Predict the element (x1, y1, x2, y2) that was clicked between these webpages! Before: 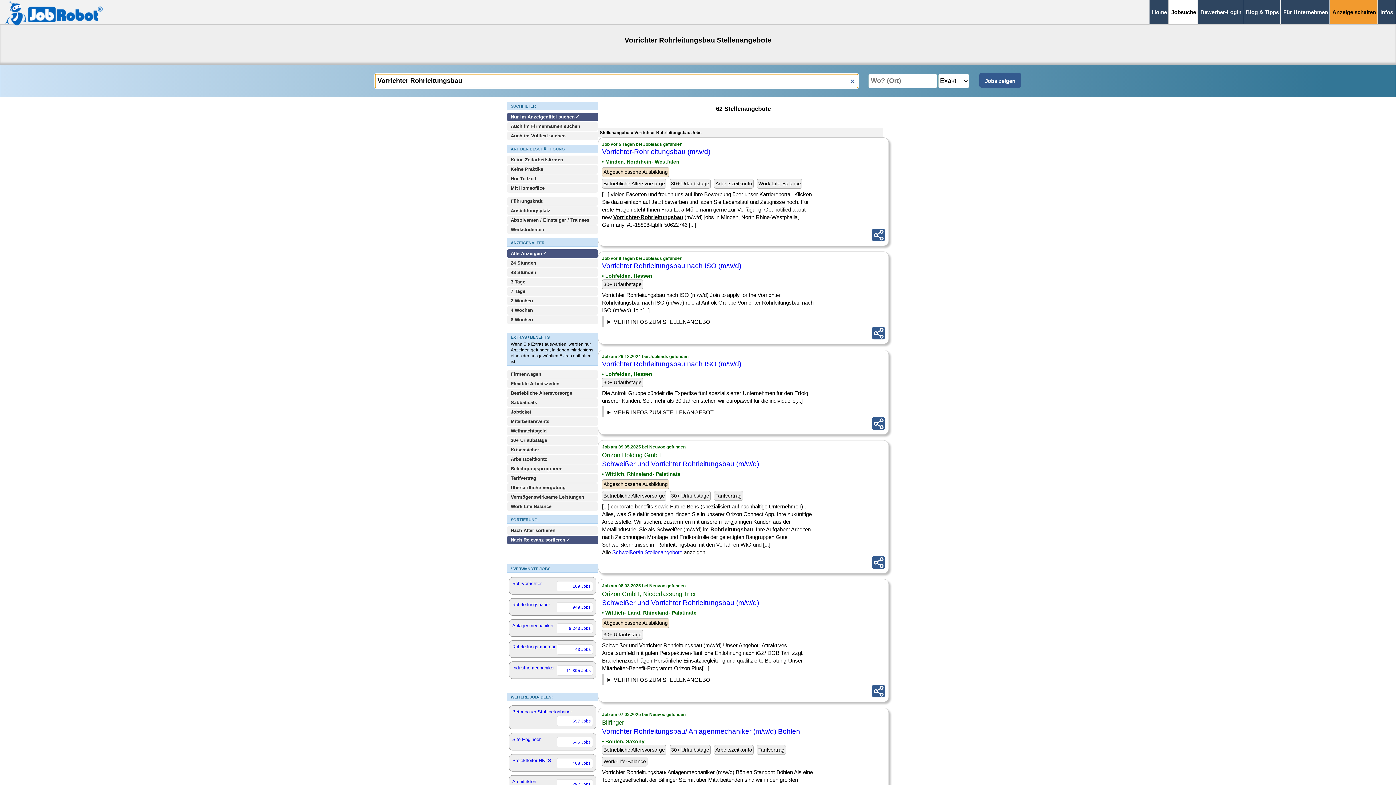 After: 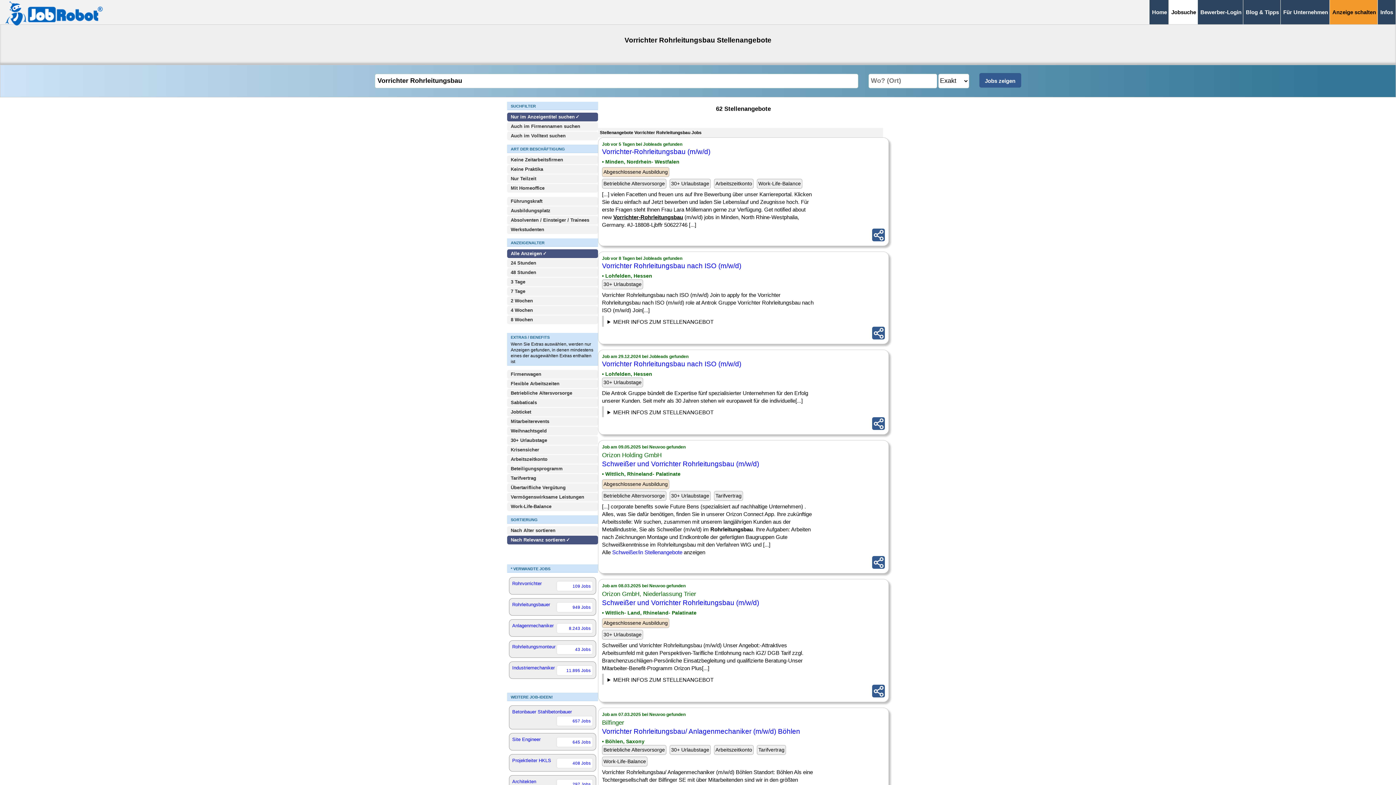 Action: label: Vorrichter Rohrleitungsbau nach ISO (m/w/d) bbox: (602, 263, 741, 269)